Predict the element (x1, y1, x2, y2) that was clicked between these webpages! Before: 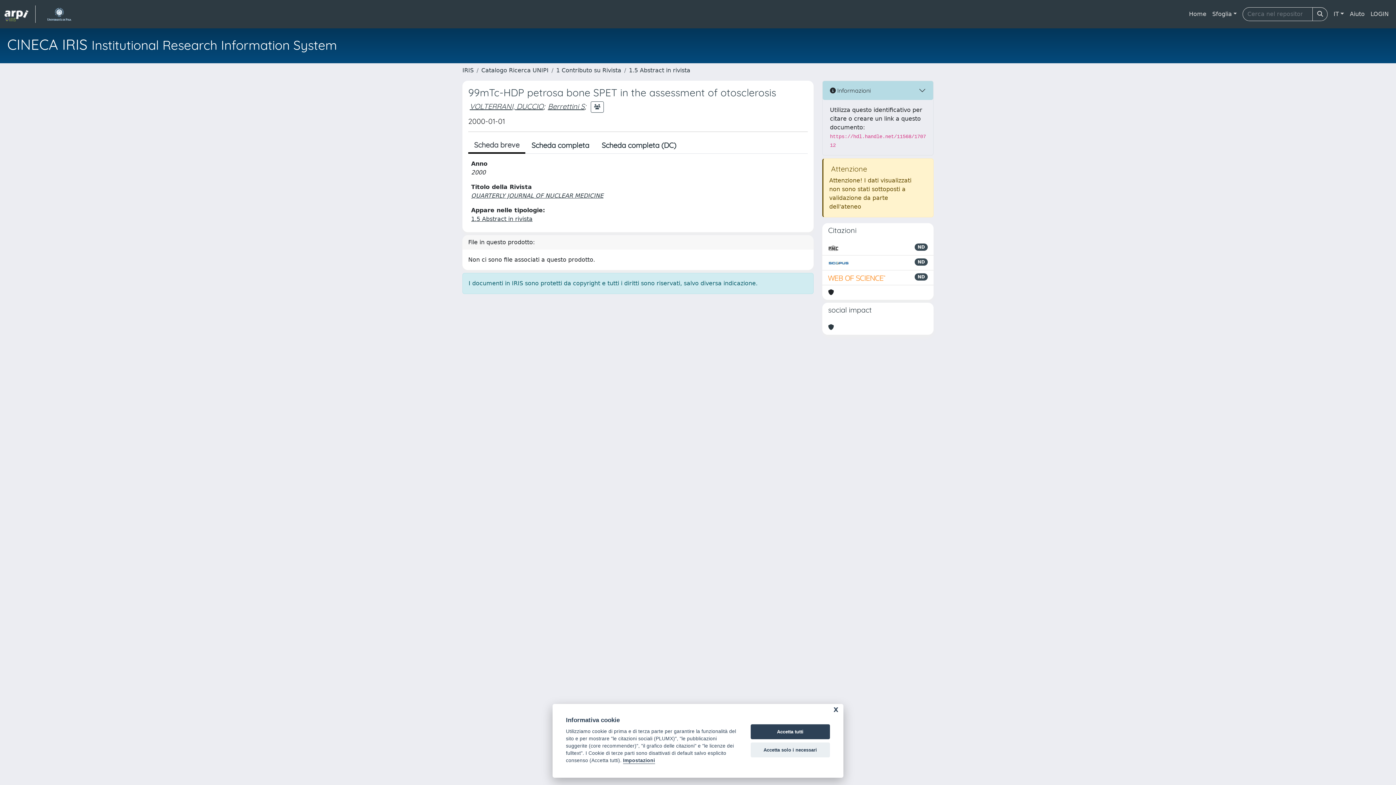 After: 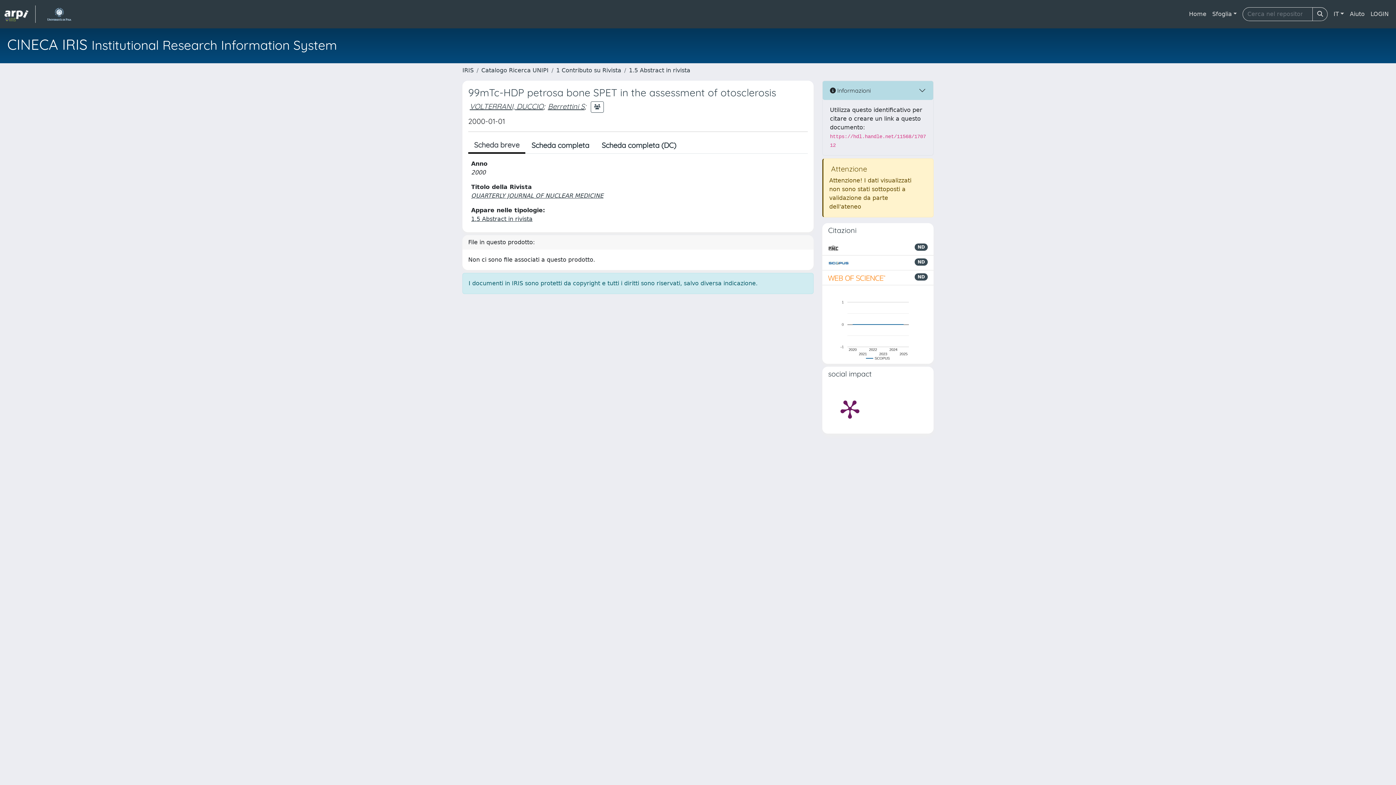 Action: bbox: (750, 724, 830, 739) label: Accetta tutti